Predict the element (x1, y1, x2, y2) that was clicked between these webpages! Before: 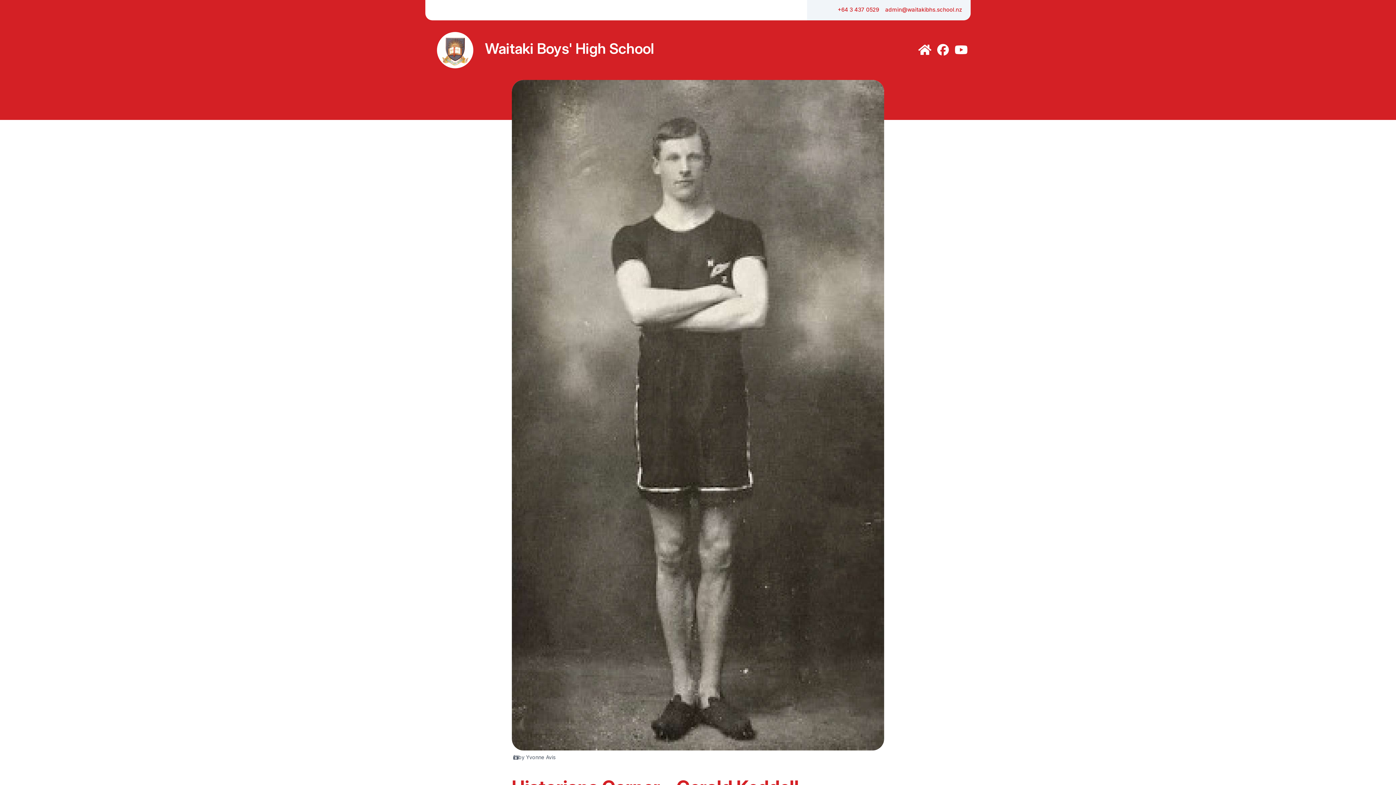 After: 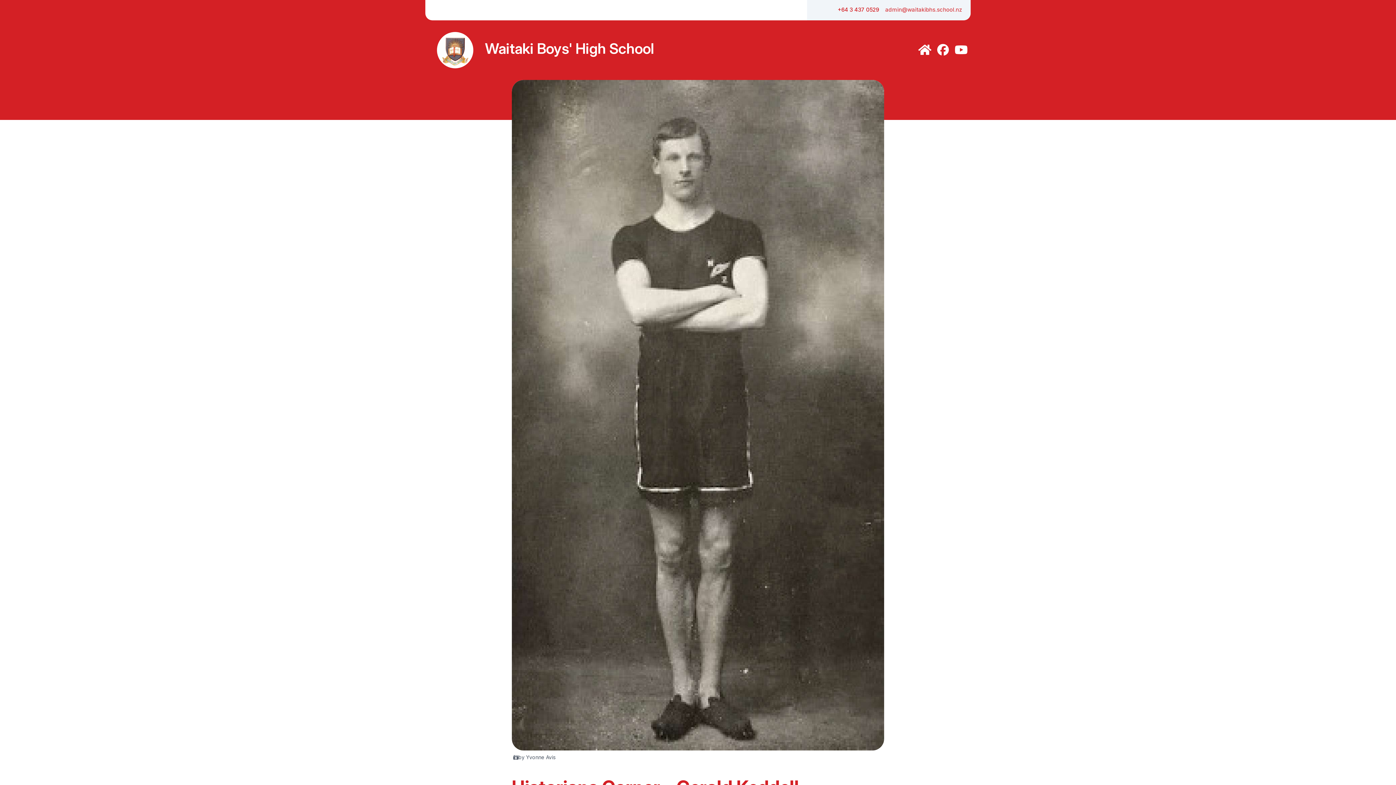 Action: label: admin@waitakibhs.school.nz bbox: (882, 2, 965, 16)